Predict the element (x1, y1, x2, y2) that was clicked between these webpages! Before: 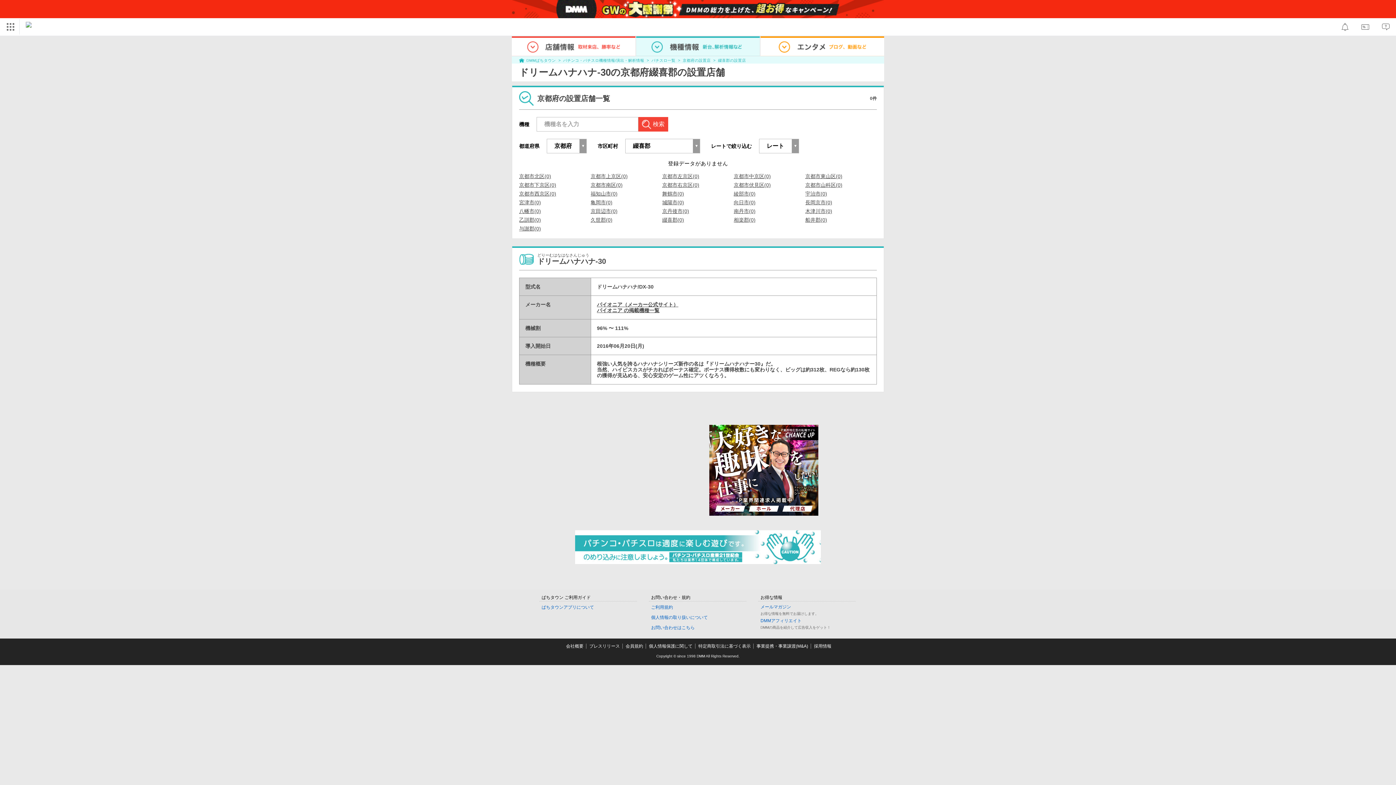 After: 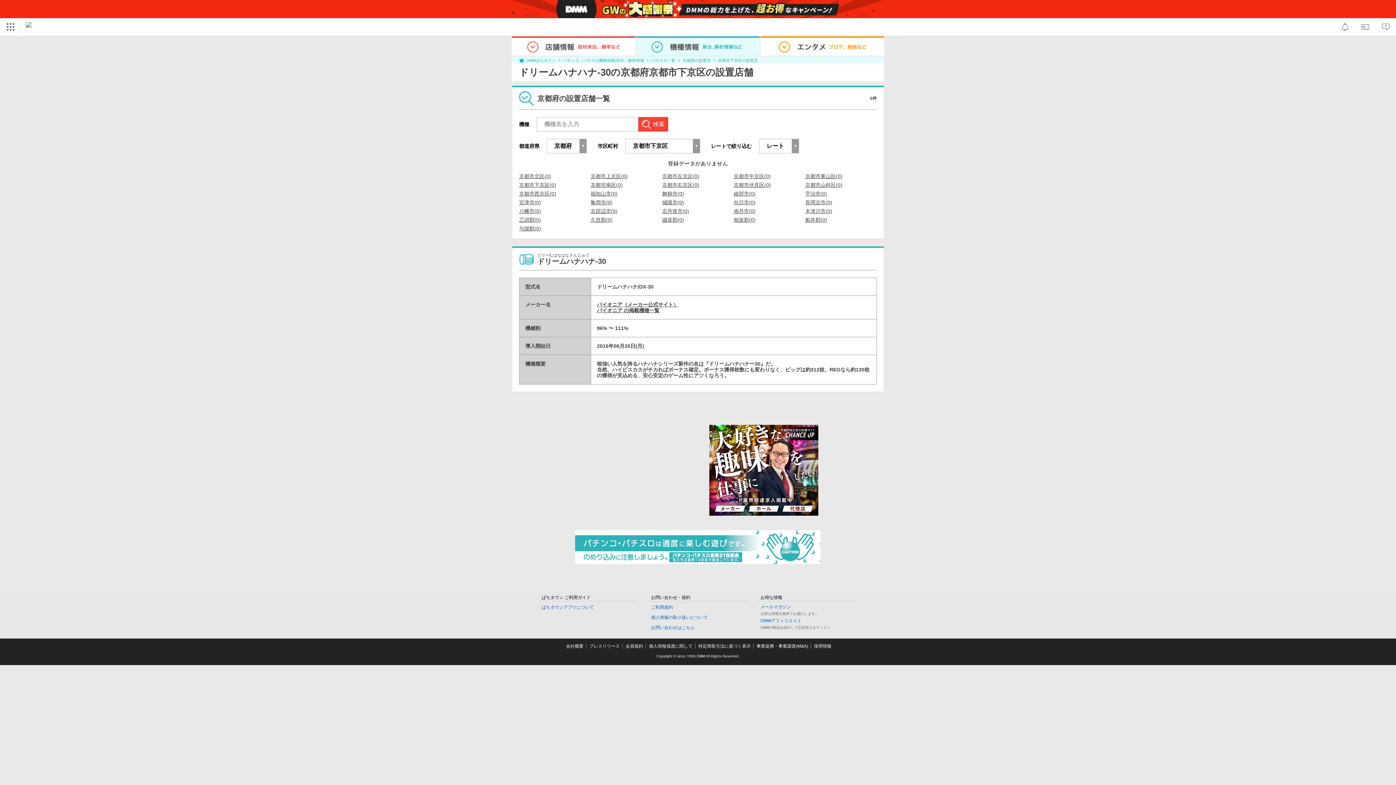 Action: label: 京都市下京区(0) bbox: (519, 182, 556, 187)